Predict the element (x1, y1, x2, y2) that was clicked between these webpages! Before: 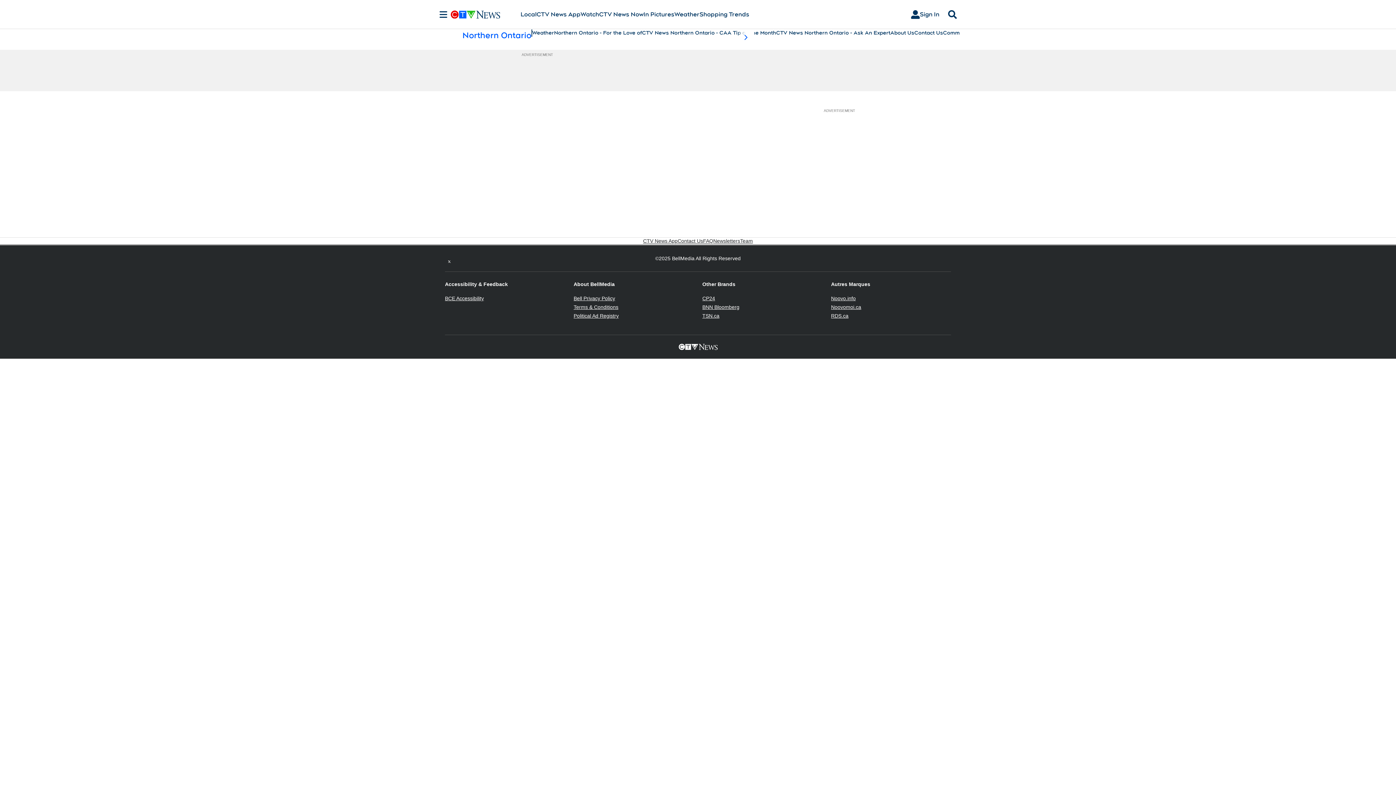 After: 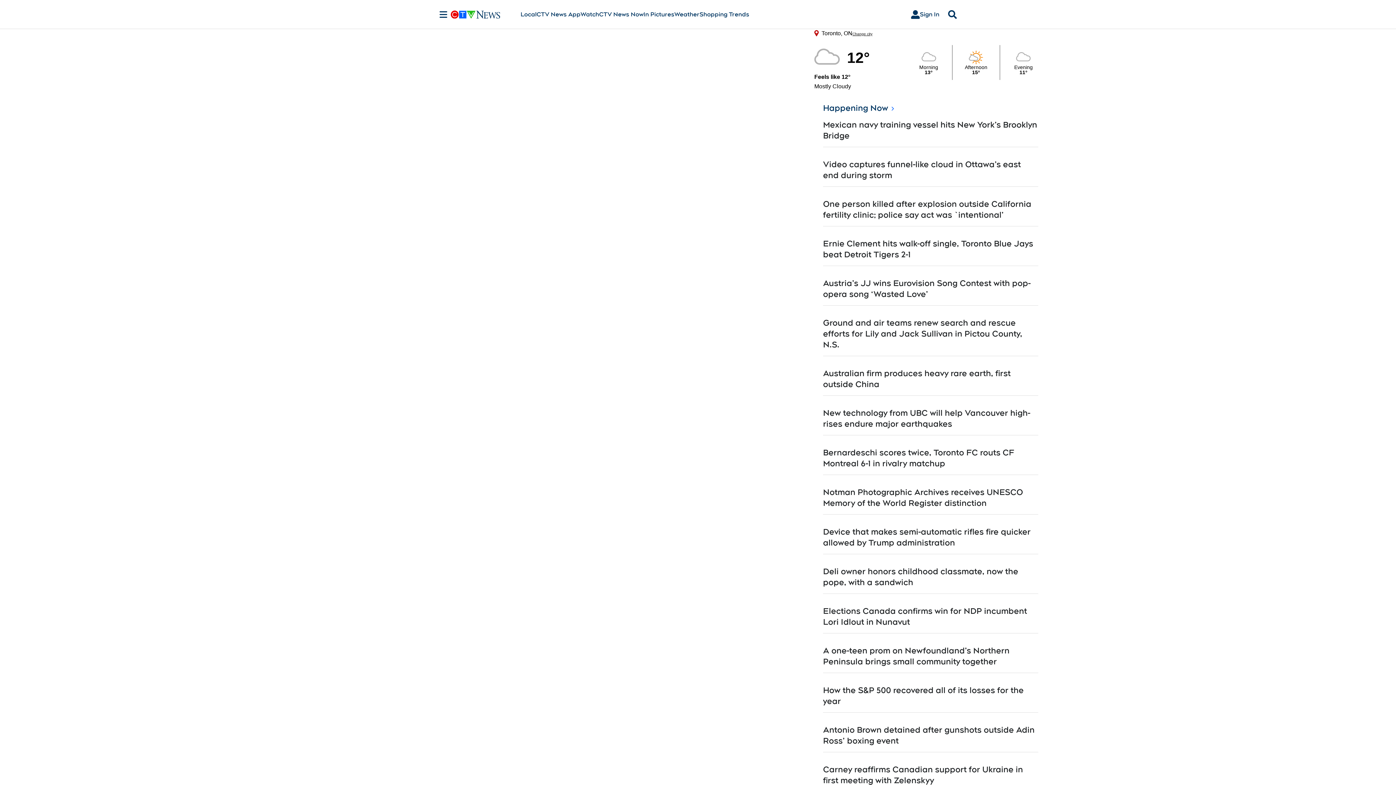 Action: bbox: (599, 10, 643, 18) label: CTV News Now